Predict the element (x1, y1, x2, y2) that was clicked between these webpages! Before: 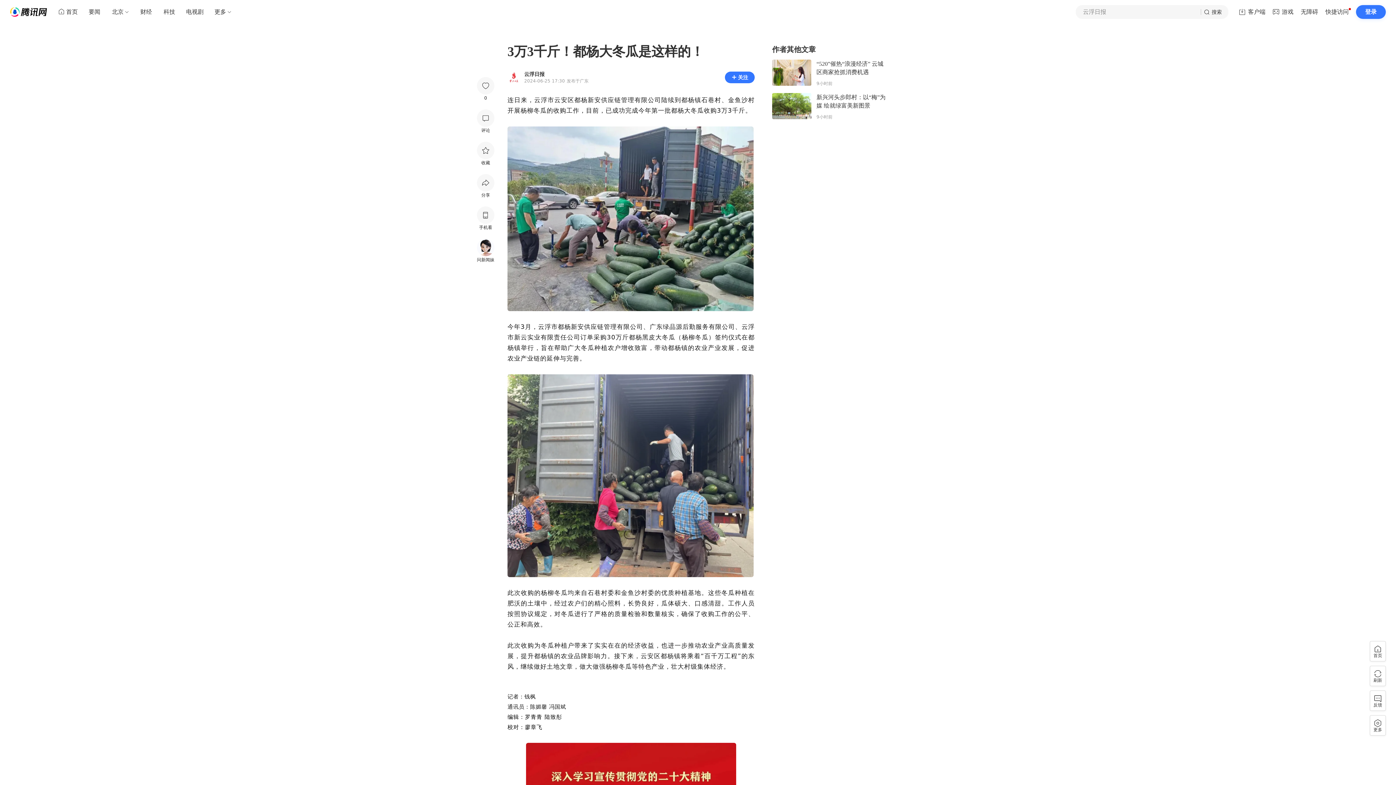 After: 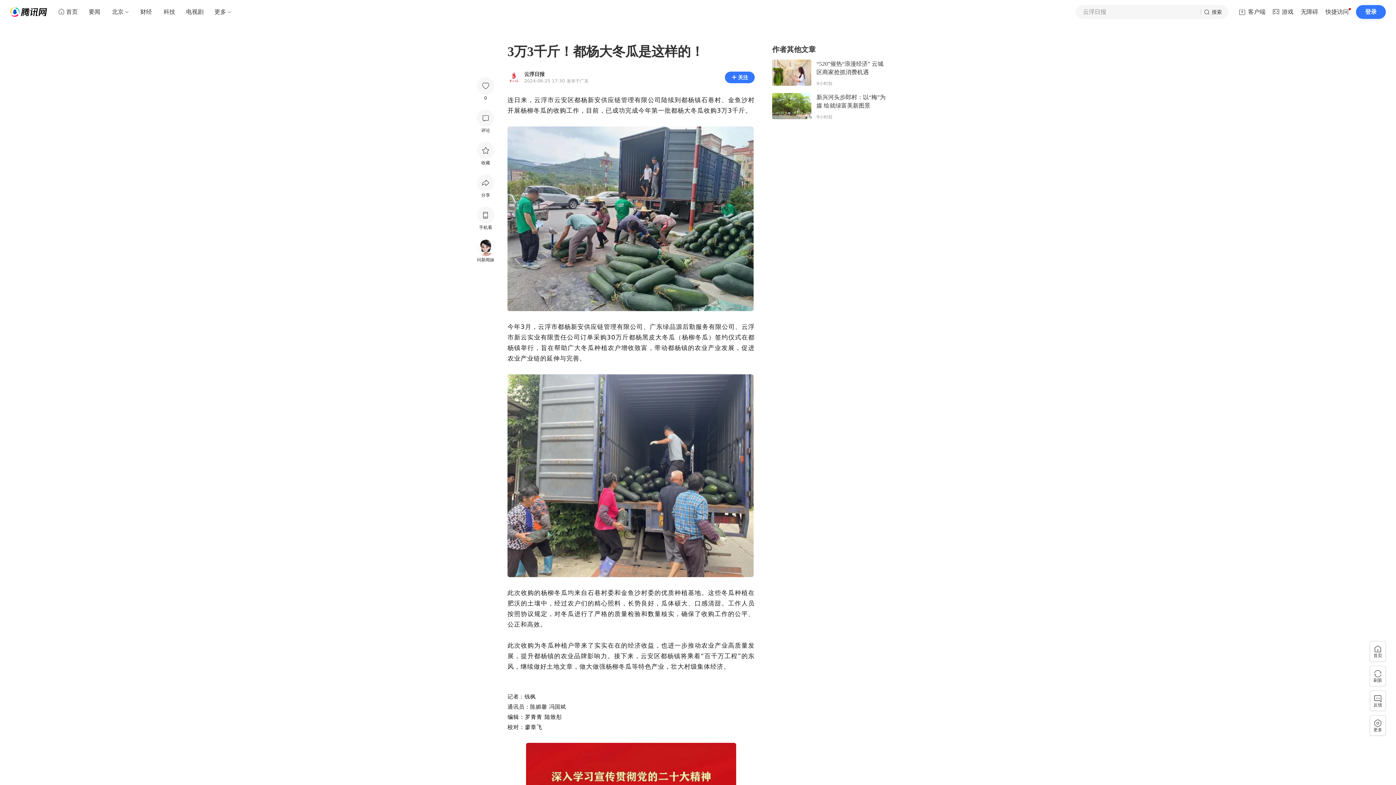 Action: bbox: (1201, 5, 1228, 18) label: 搜索